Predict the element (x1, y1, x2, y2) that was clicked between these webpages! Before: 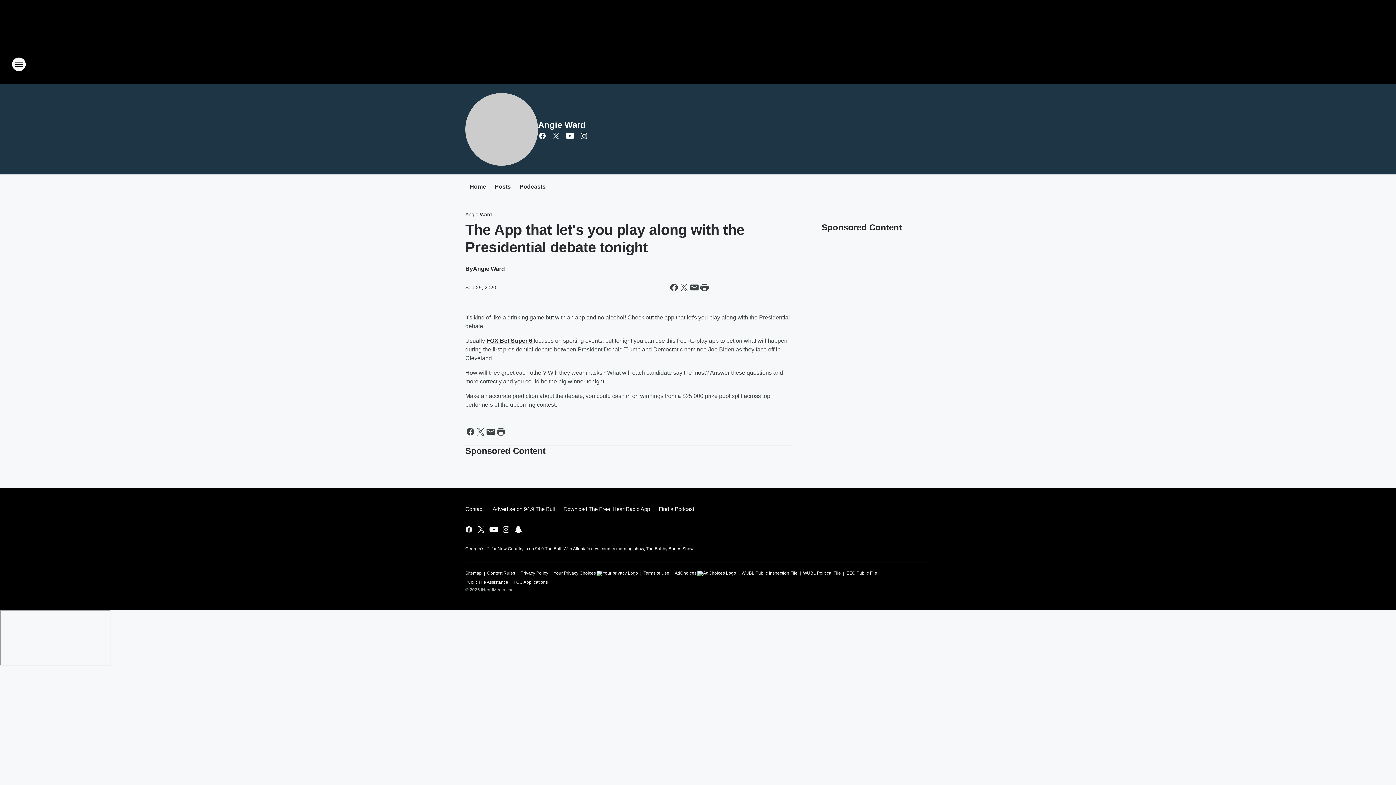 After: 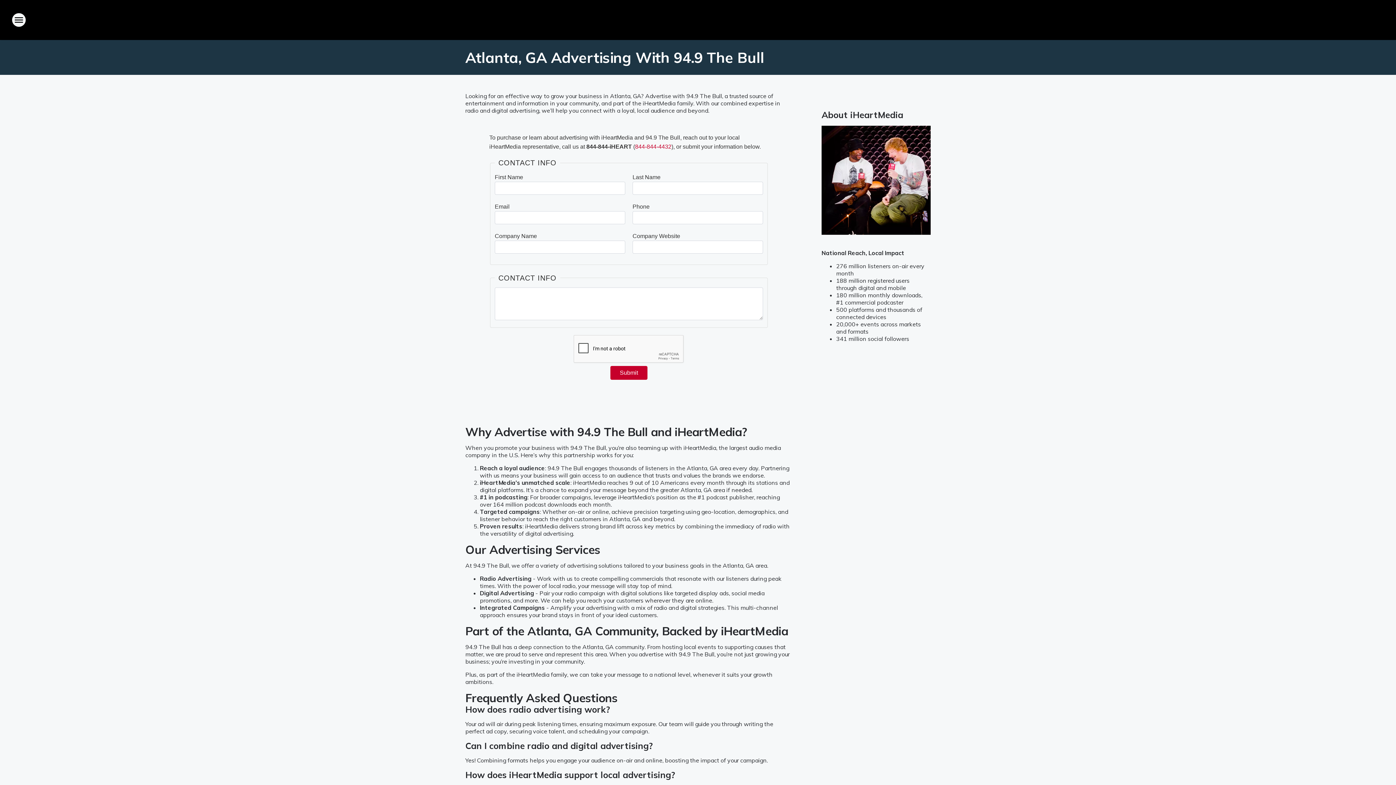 Action: bbox: (488, 500, 559, 518) label: Advertise on 94.9 The Bull